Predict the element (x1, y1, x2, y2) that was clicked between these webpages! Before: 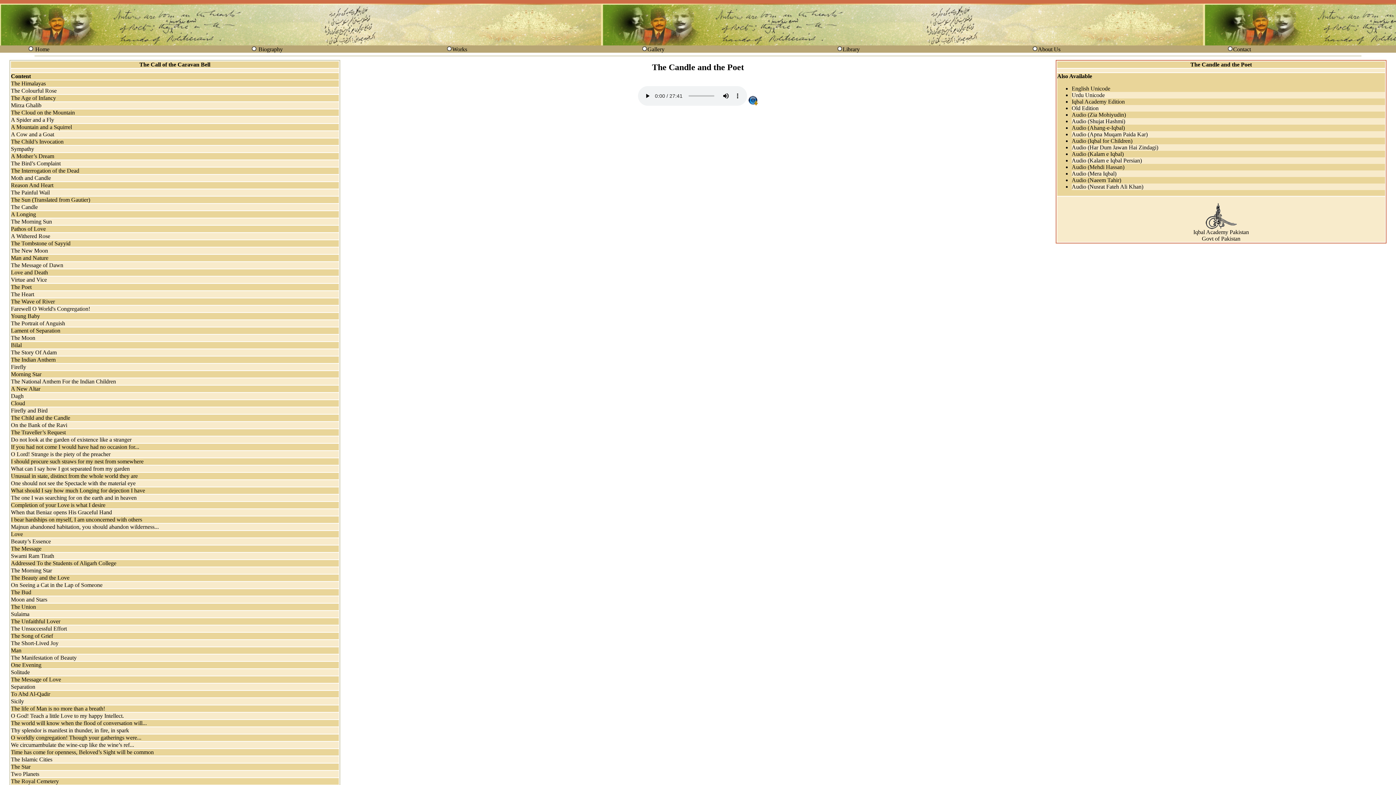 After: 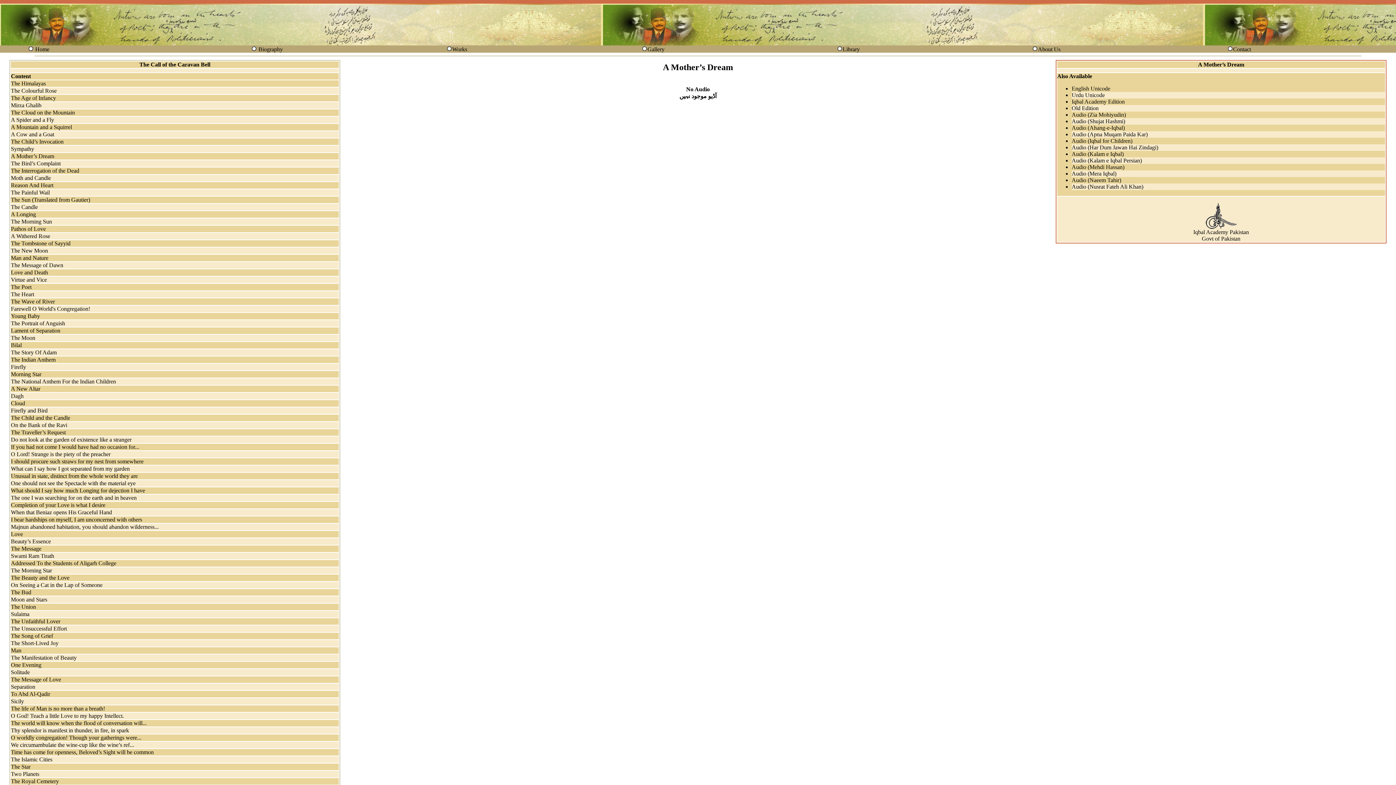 Action: bbox: (10, 153, 54, 159) label: A Mother’s Dream